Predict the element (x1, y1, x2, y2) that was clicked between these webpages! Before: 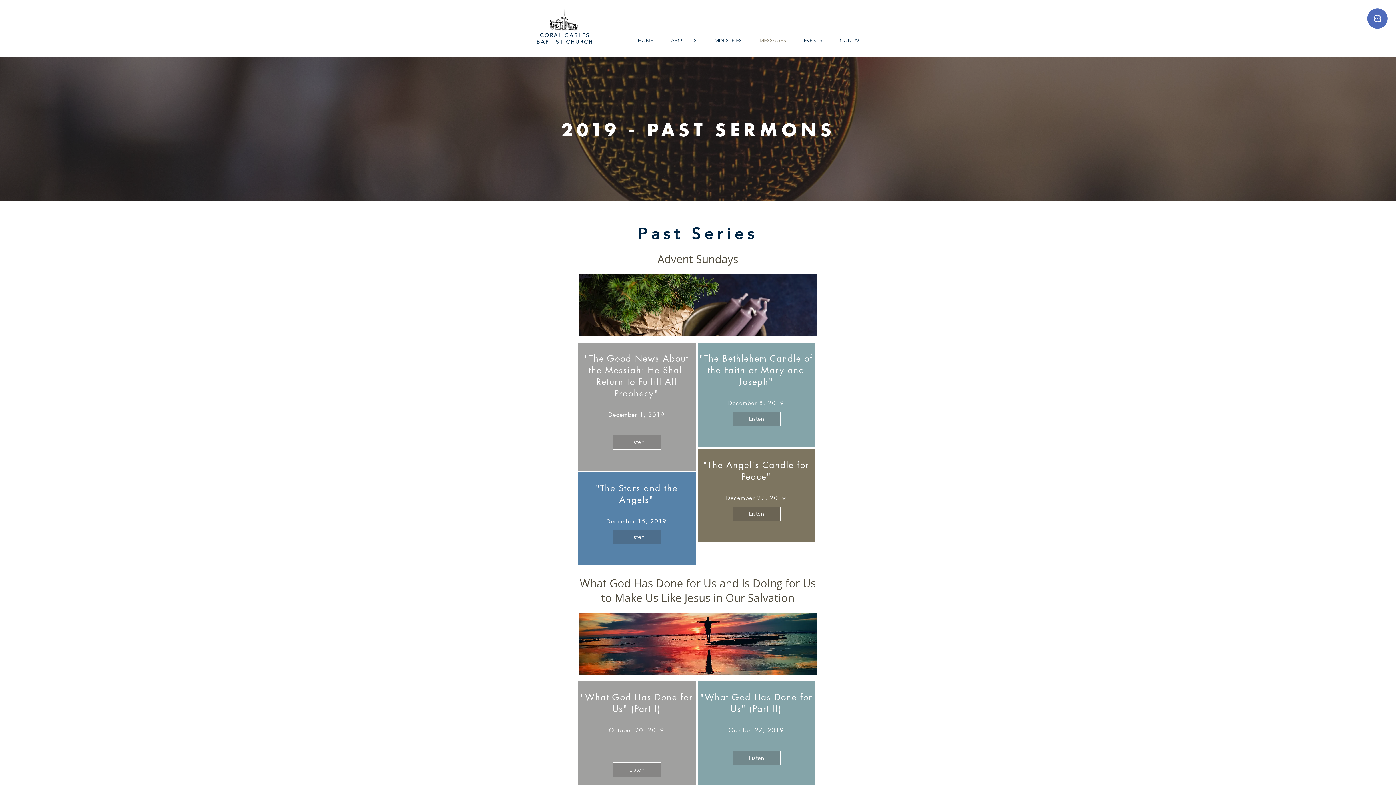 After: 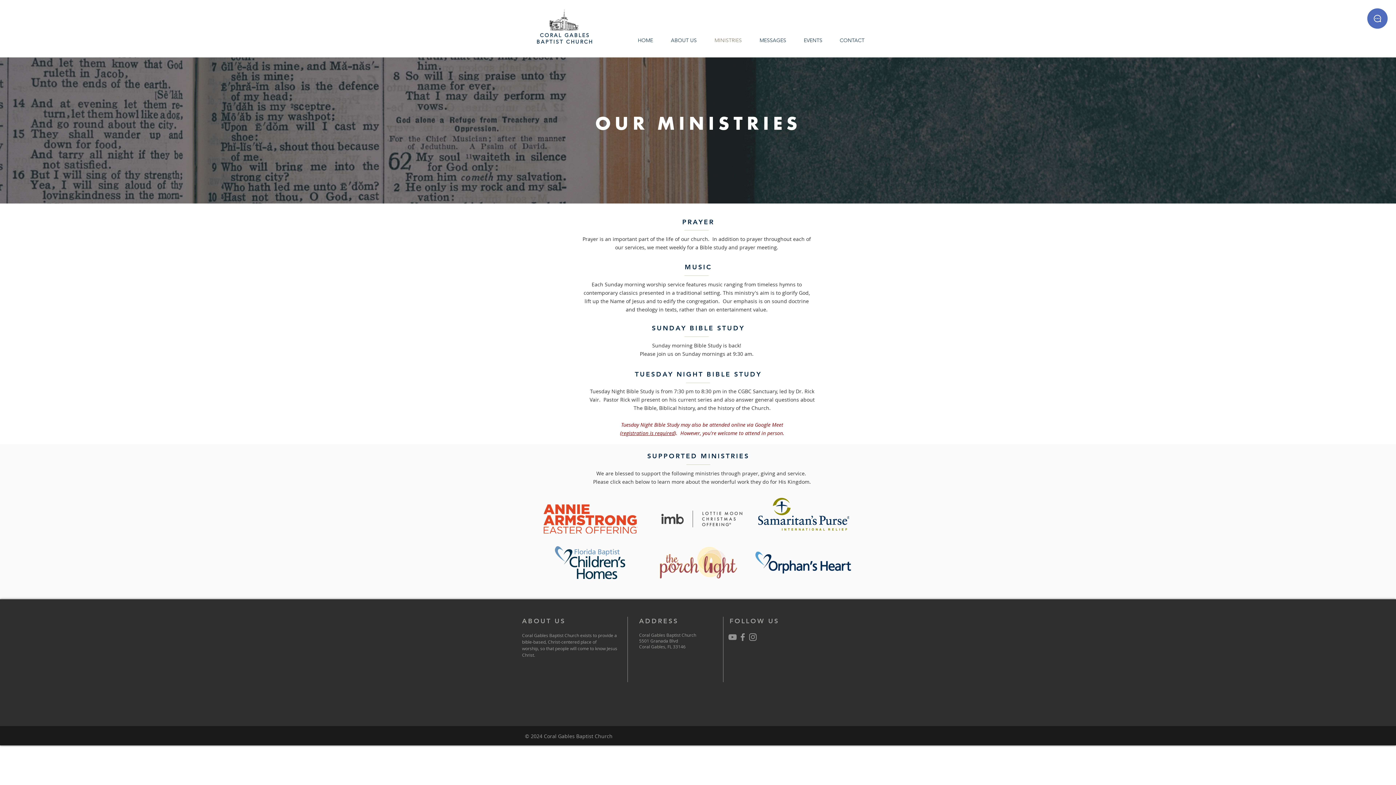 Action: bbox: (705, 36, 750, 44) label: MINISTRIES